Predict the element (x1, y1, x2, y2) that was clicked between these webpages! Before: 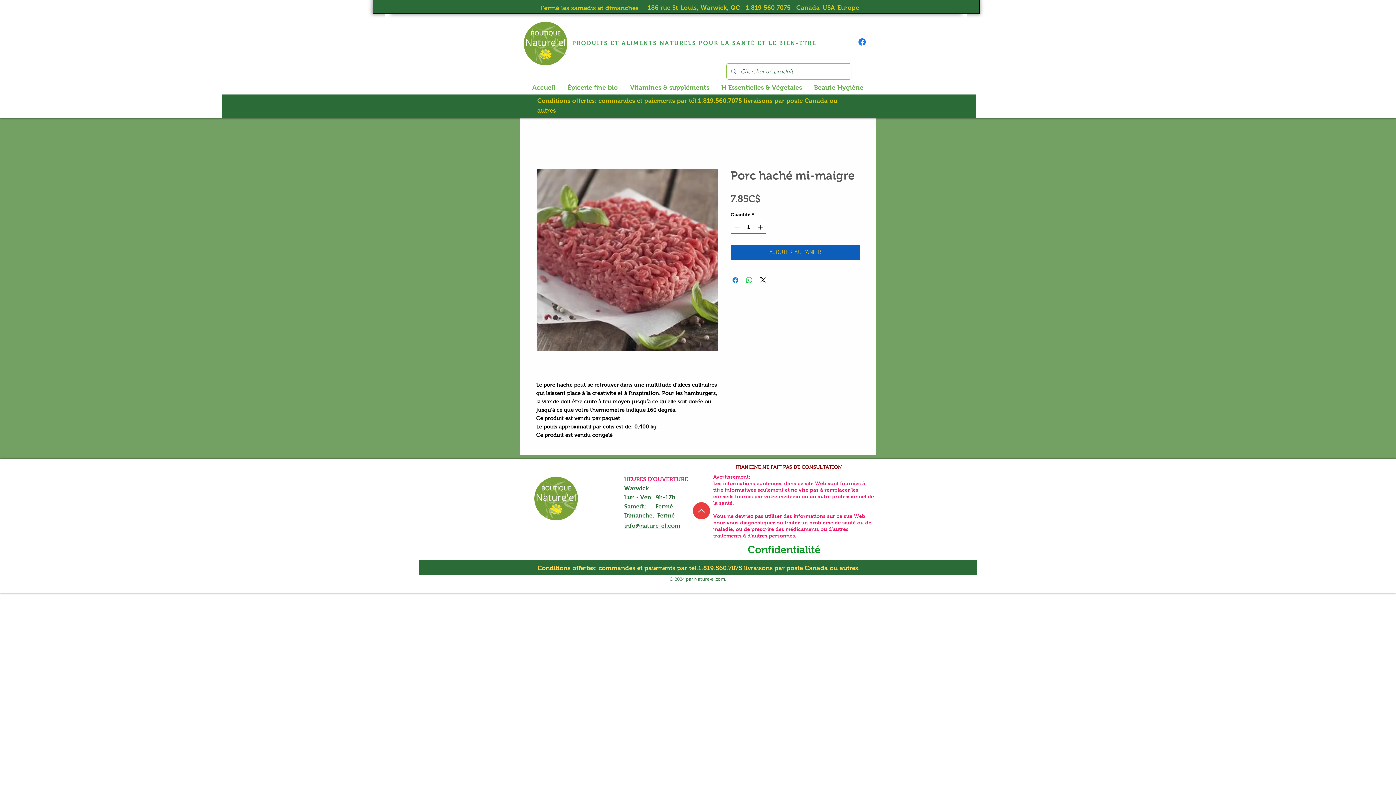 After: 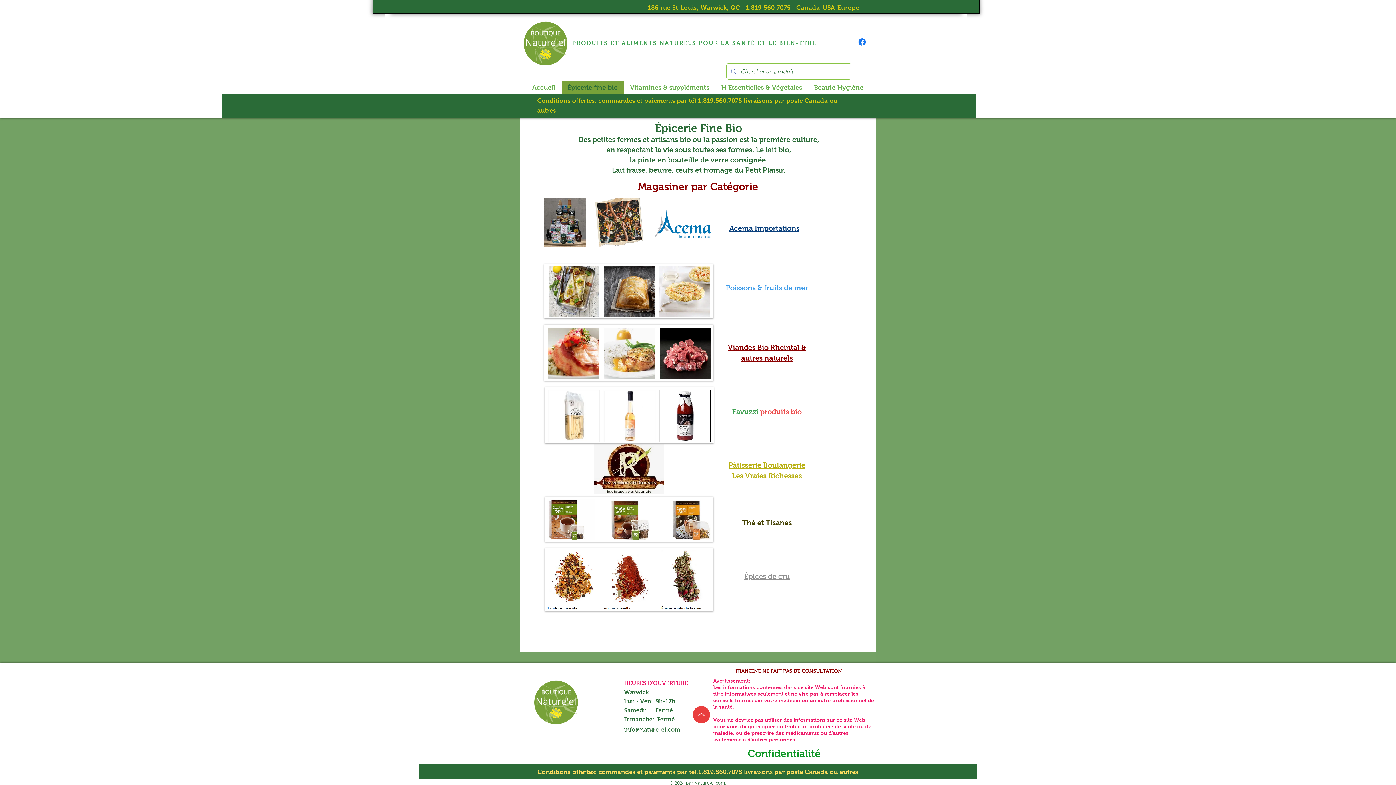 Action: label: Épicerie fine bio bbox: (561, 80, 624, 94)